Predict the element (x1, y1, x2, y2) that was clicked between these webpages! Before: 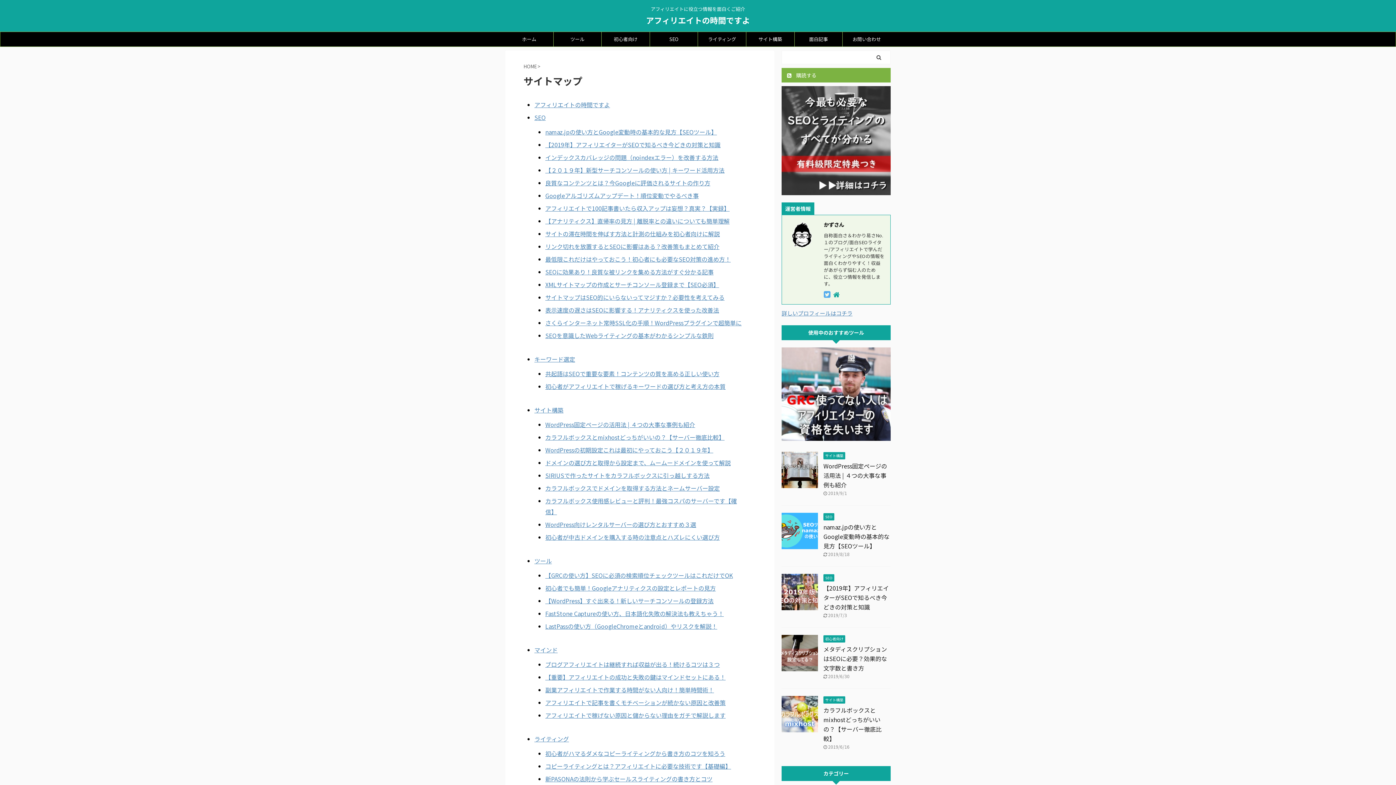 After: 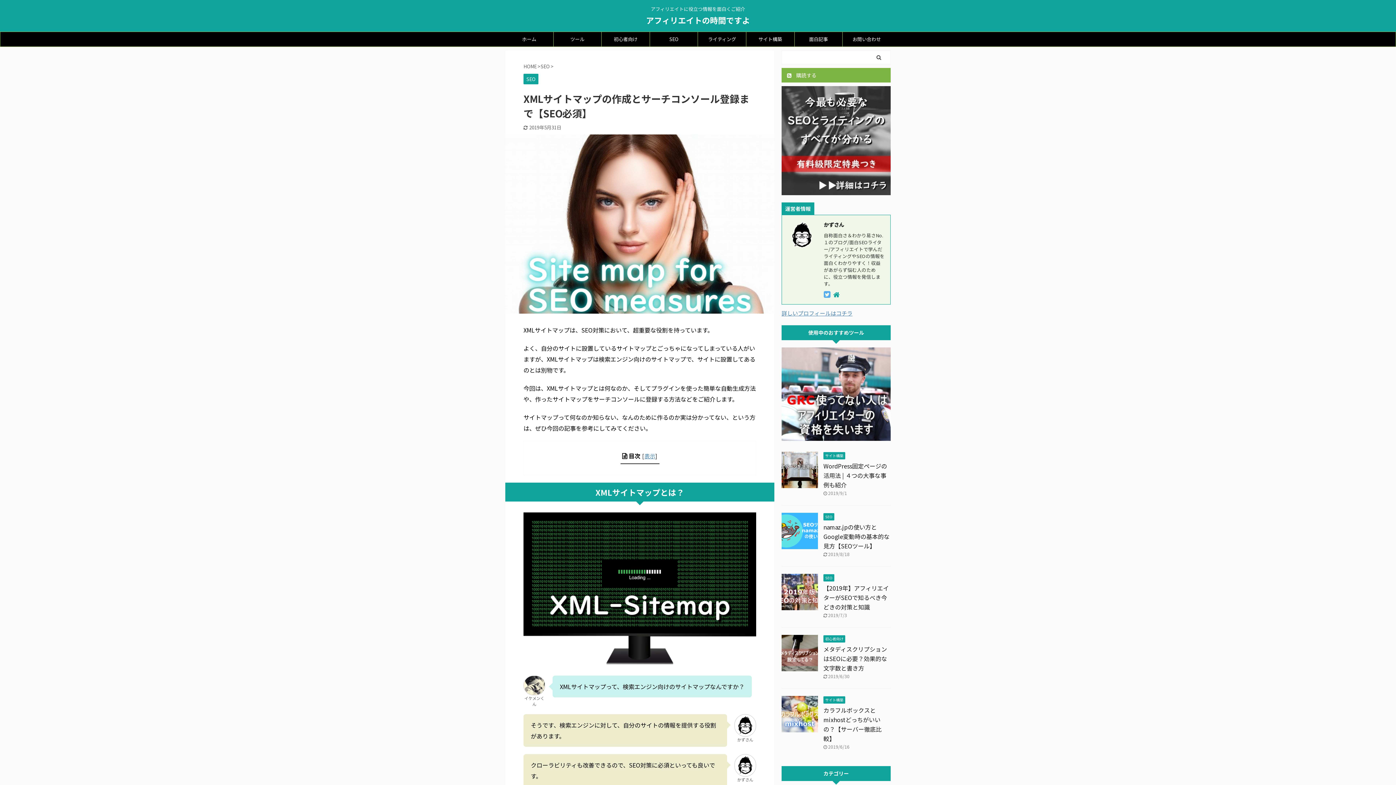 Action: label: XMLサイトマップの作成とサーチコンソール登録まで【SEO必須】 bbox: (545, 280, 719, 289)